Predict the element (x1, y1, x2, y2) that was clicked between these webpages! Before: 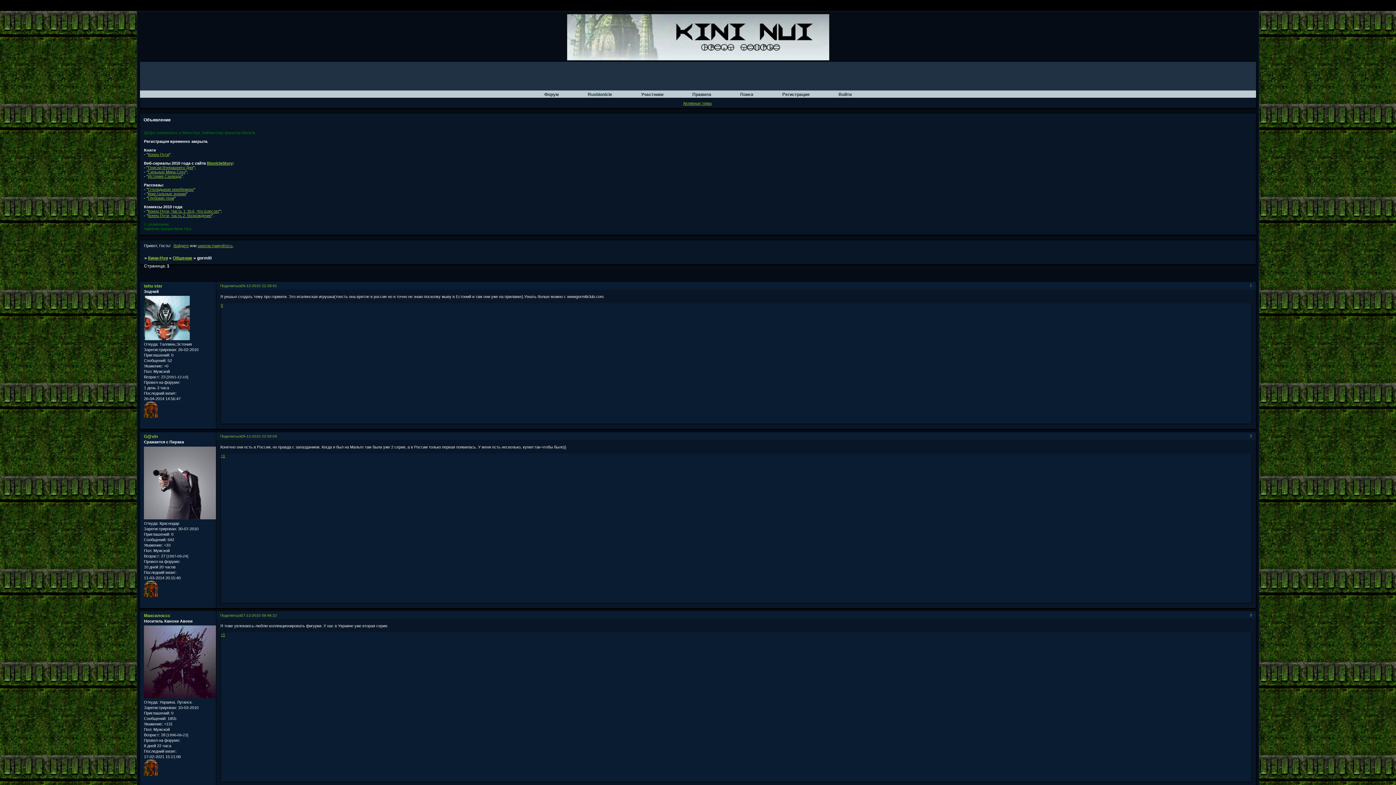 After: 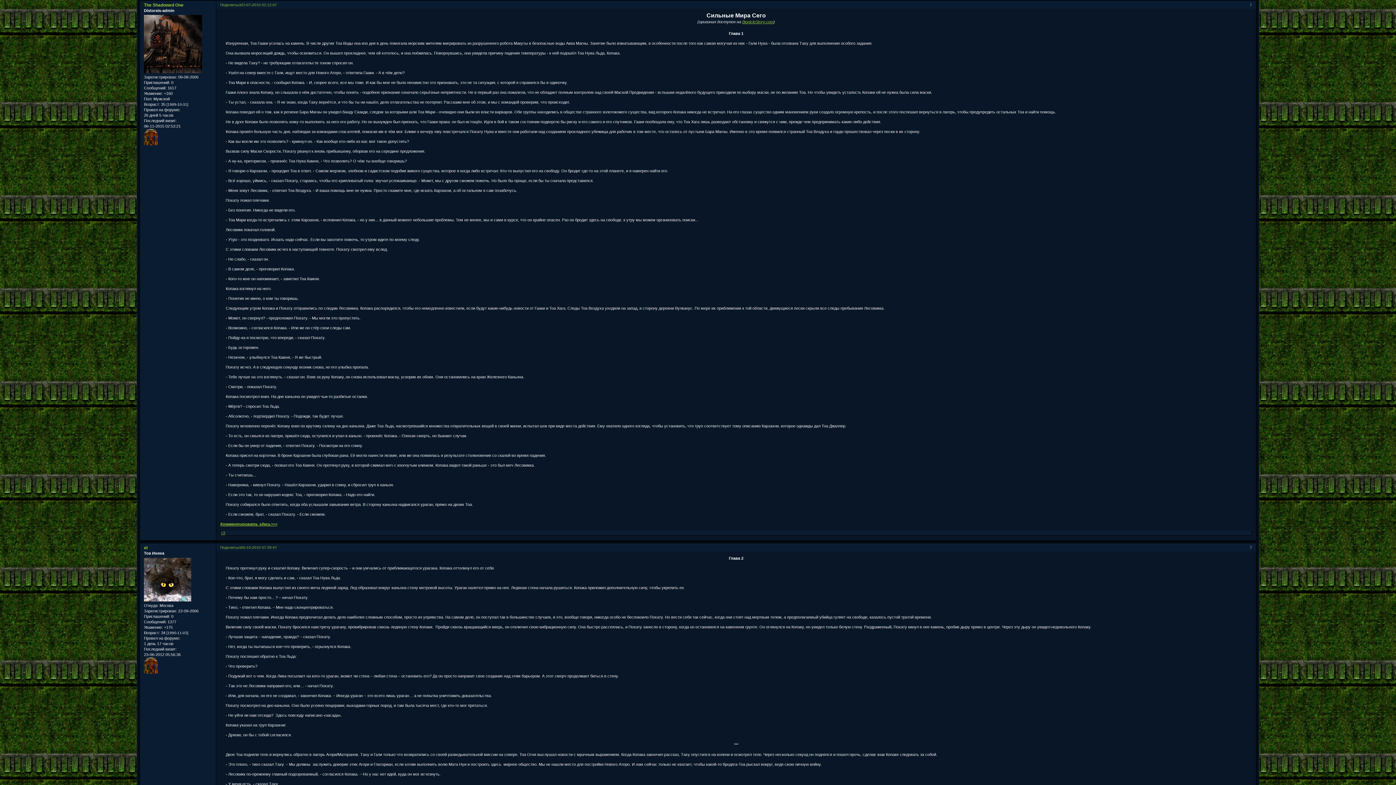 Action: label: Сильные Мира Сего bbox: (148, 169, 185, 174)